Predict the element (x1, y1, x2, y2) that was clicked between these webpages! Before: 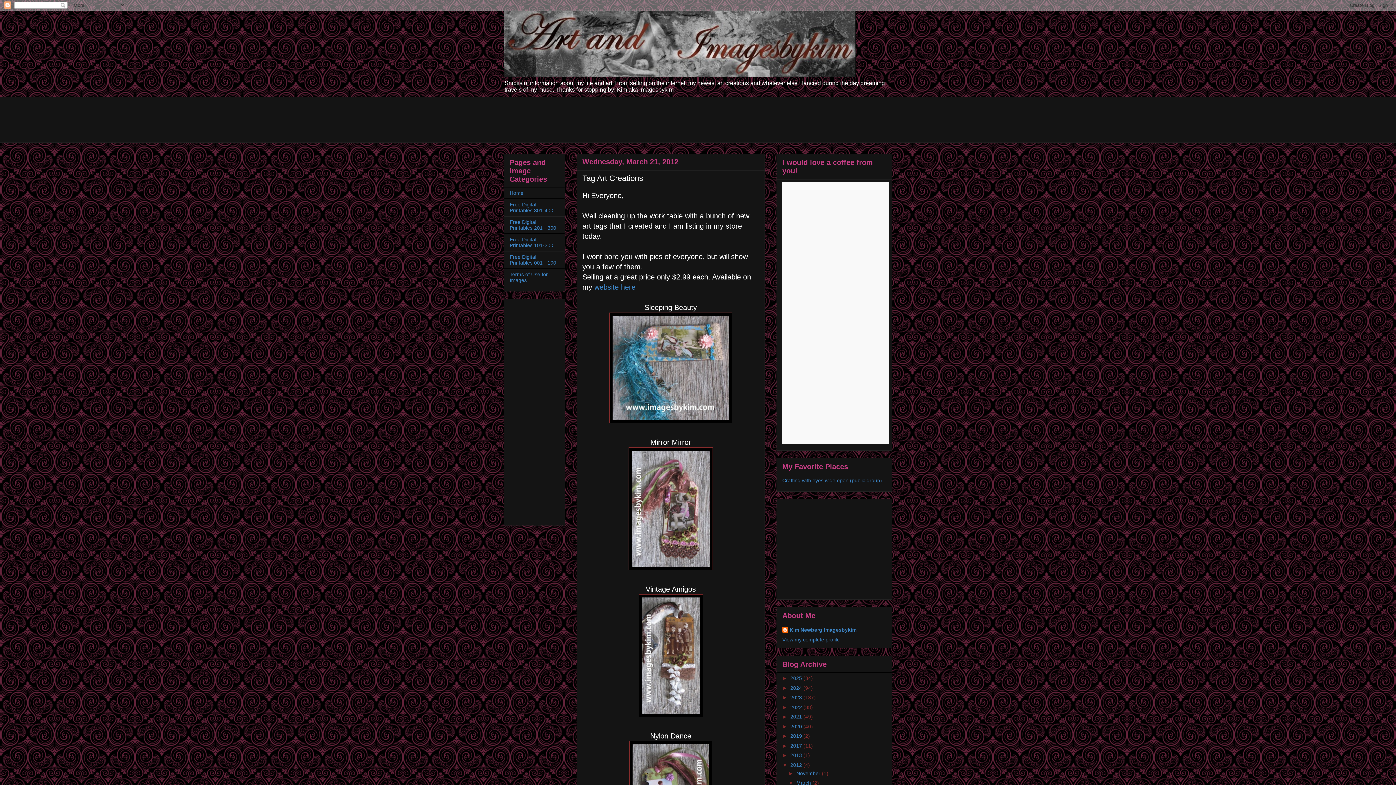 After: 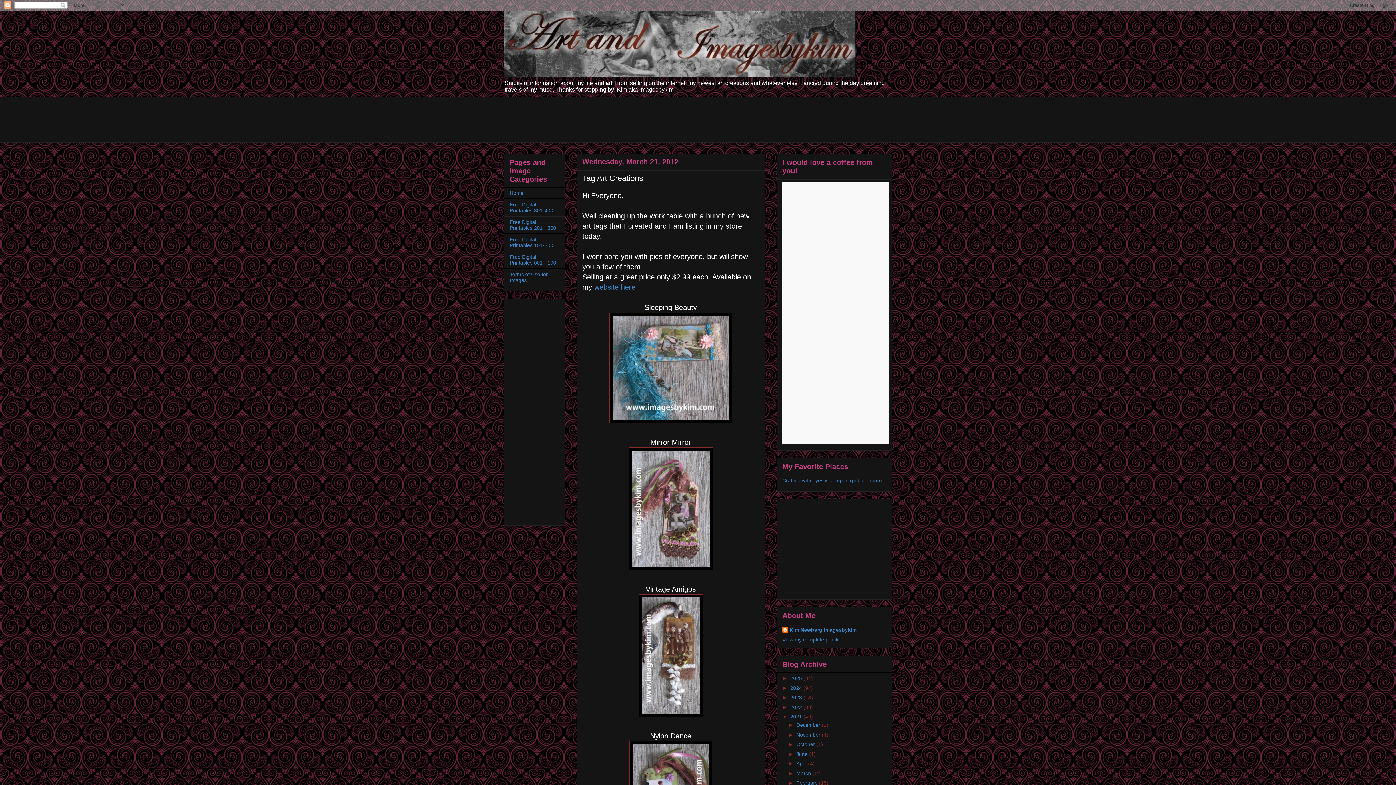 Action: bbox: (782, 714, 790, 720) label: ►  